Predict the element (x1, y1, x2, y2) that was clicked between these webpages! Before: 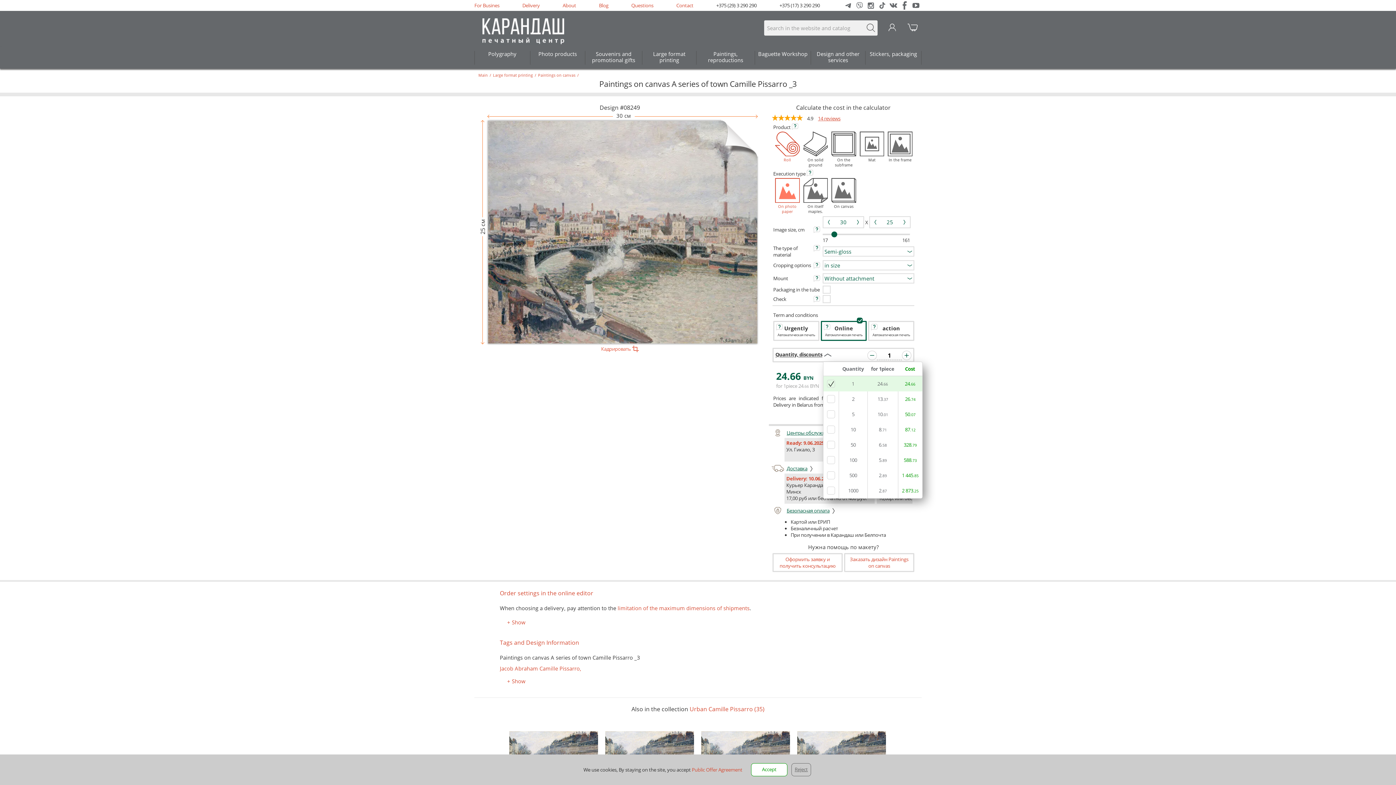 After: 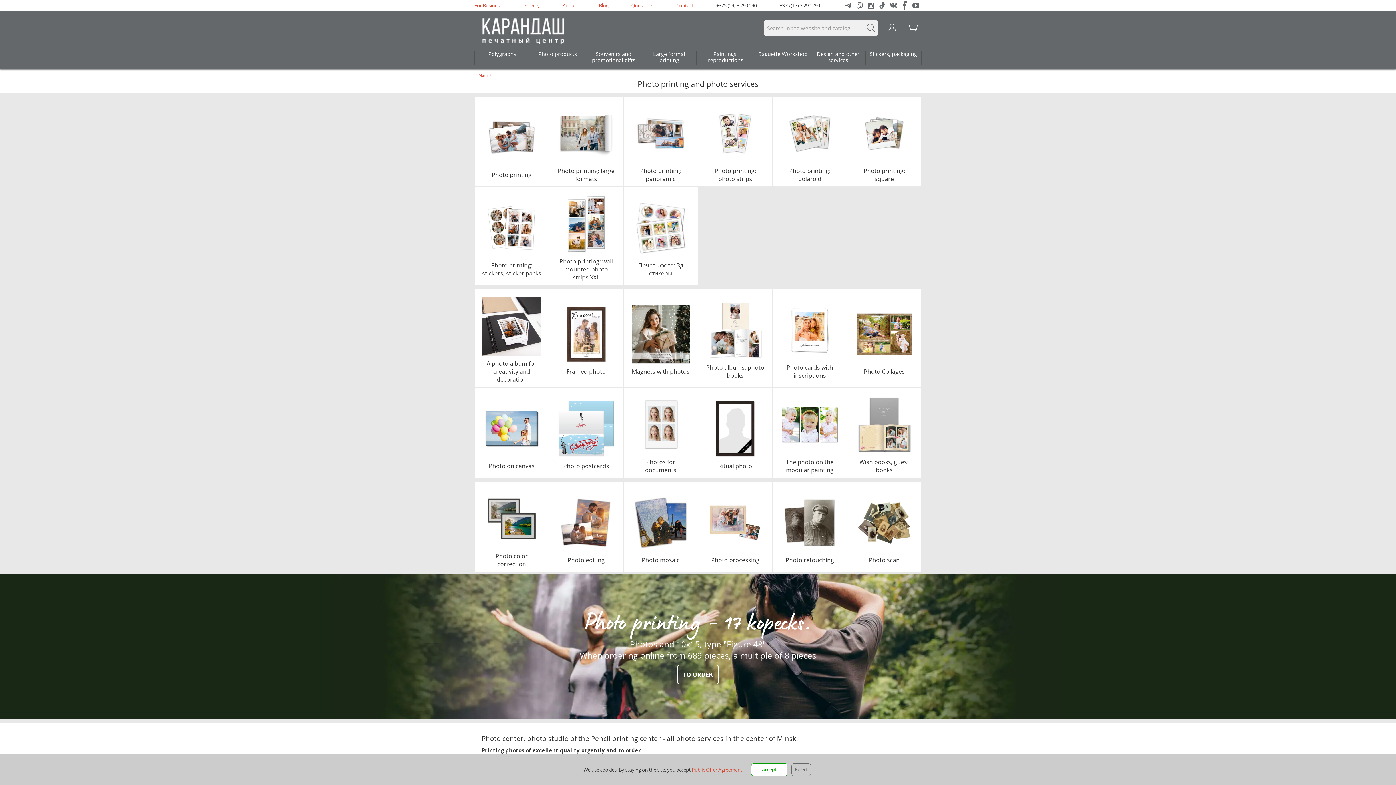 Action: label: Photo products bbox: (538, 50, 577, 57)